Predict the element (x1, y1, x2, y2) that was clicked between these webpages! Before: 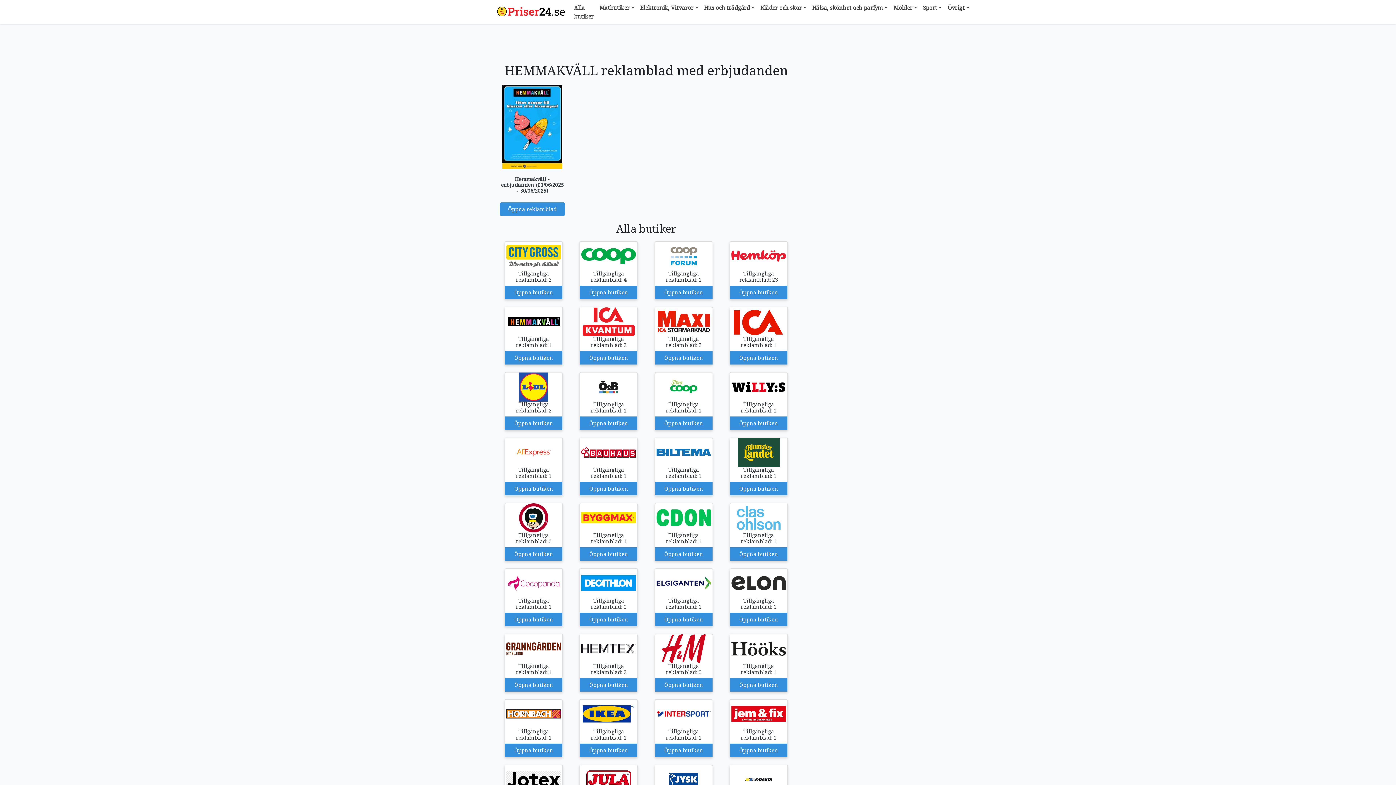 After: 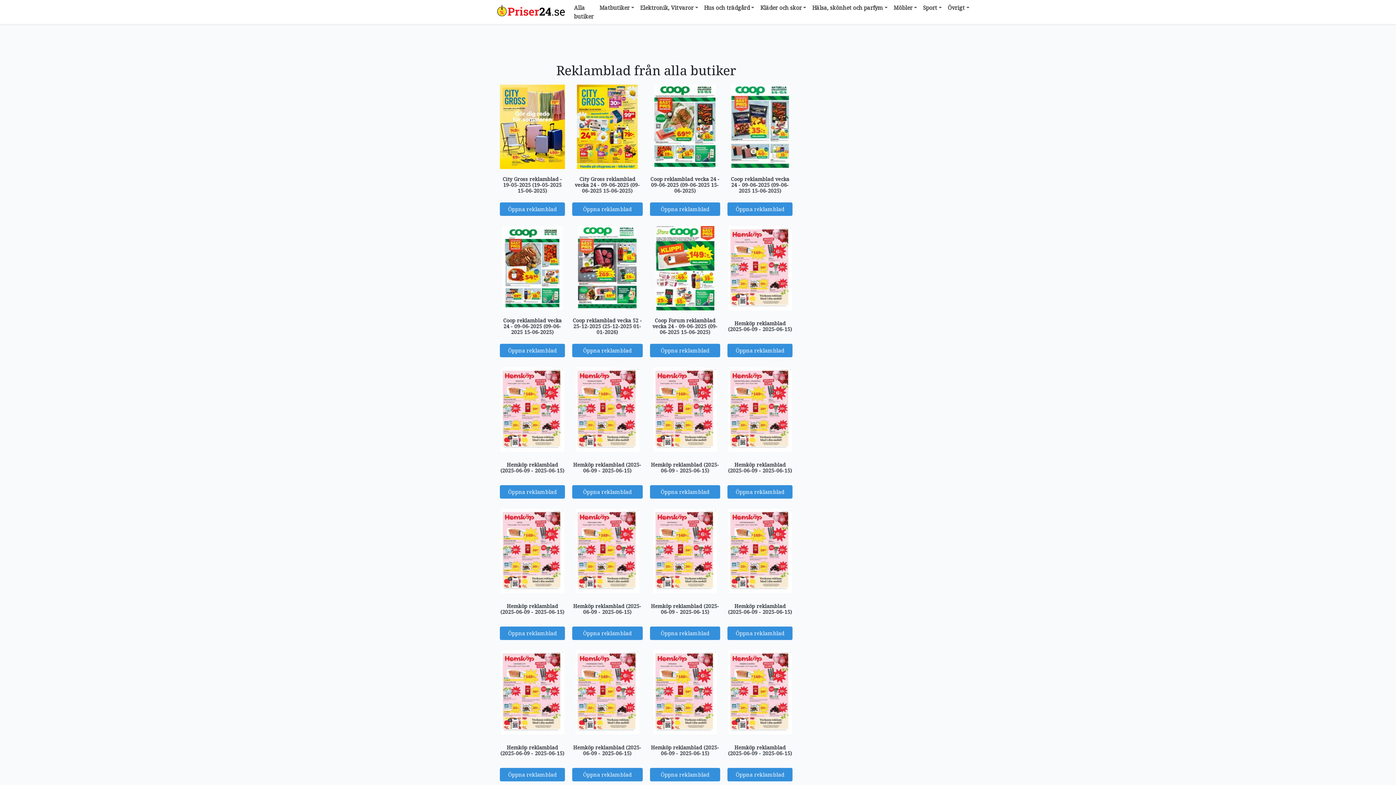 Action: label: Alla butiker bbox: (571, 0, 596, 23)